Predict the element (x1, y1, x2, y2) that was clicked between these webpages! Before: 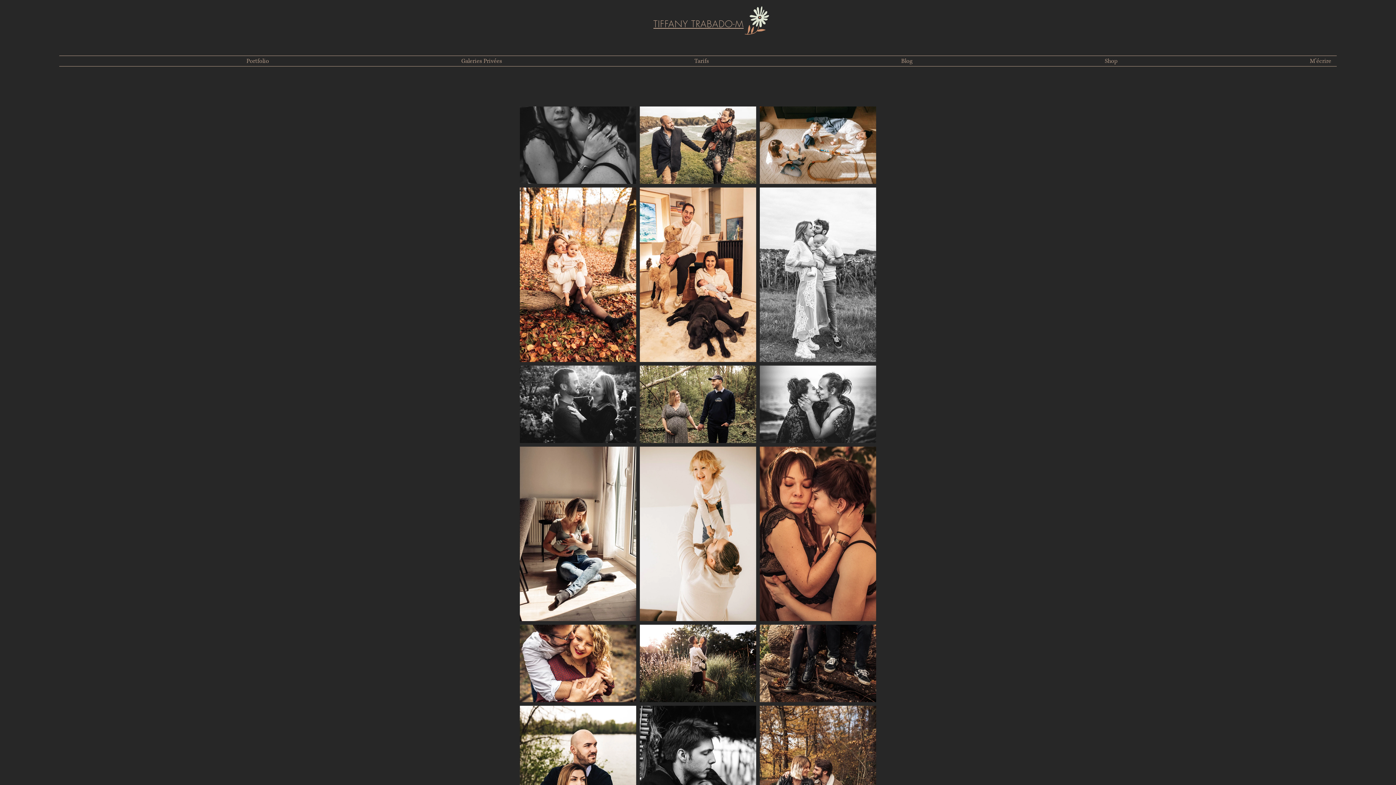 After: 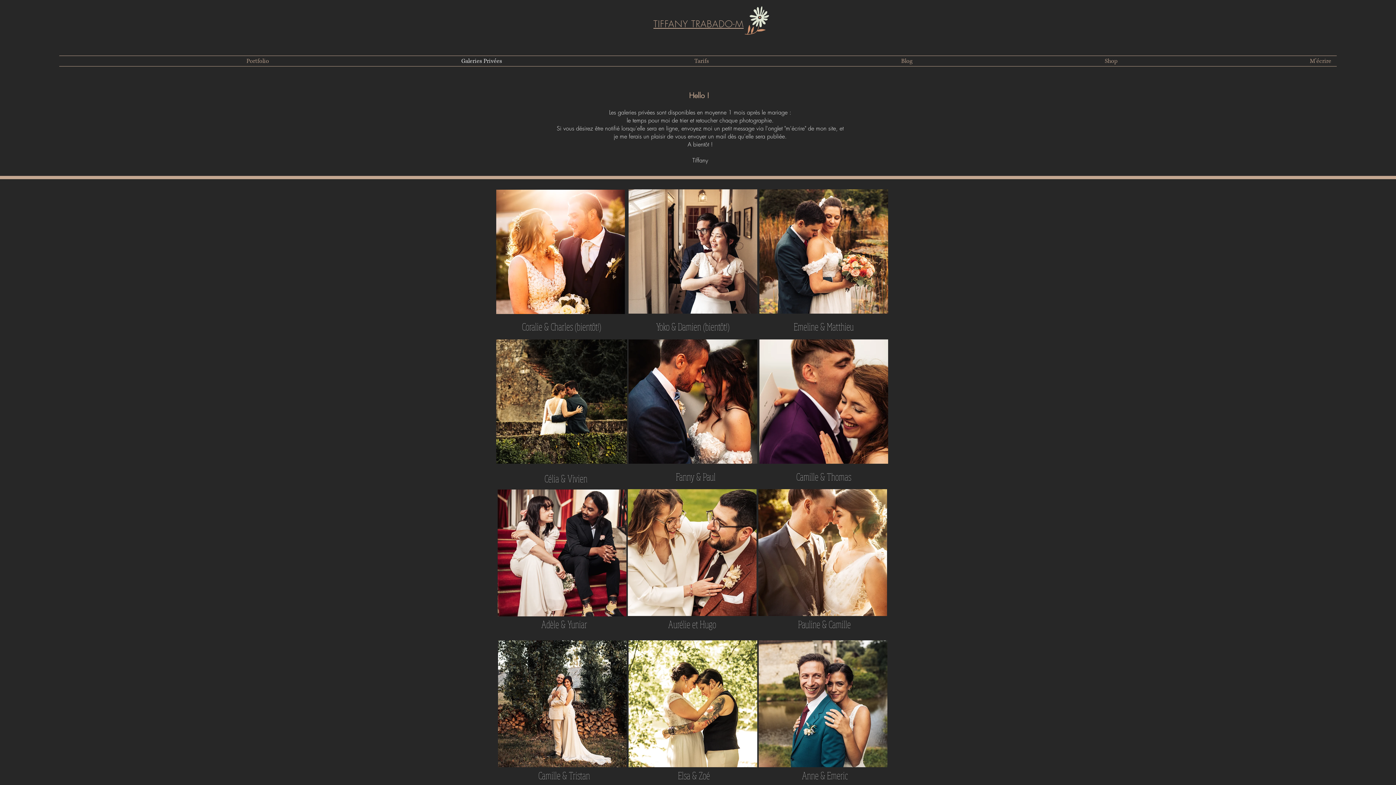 Action: label: Galeries Privées bbox: (274, 56, 507, 66)